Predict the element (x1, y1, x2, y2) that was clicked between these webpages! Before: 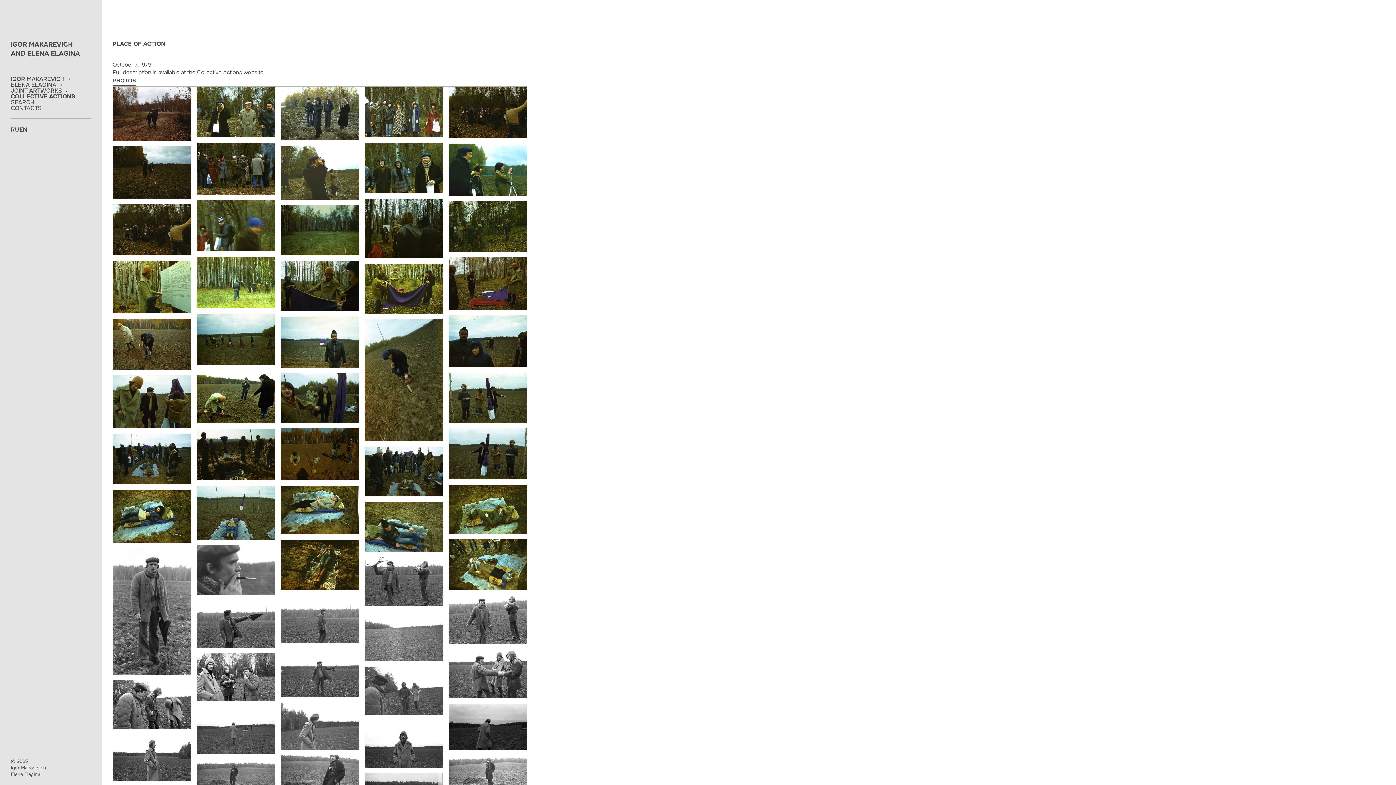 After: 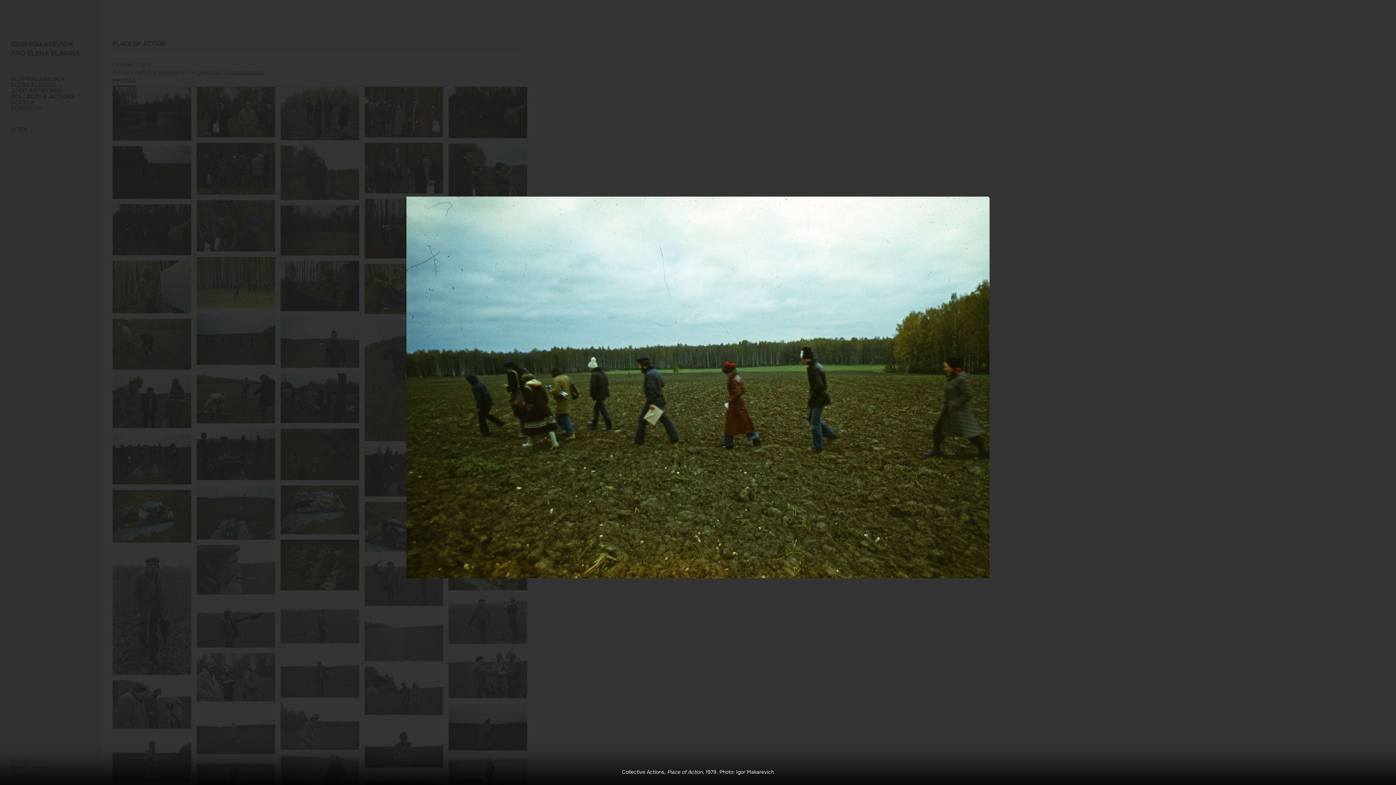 Action: bbox: (196, 313, 275, 364)